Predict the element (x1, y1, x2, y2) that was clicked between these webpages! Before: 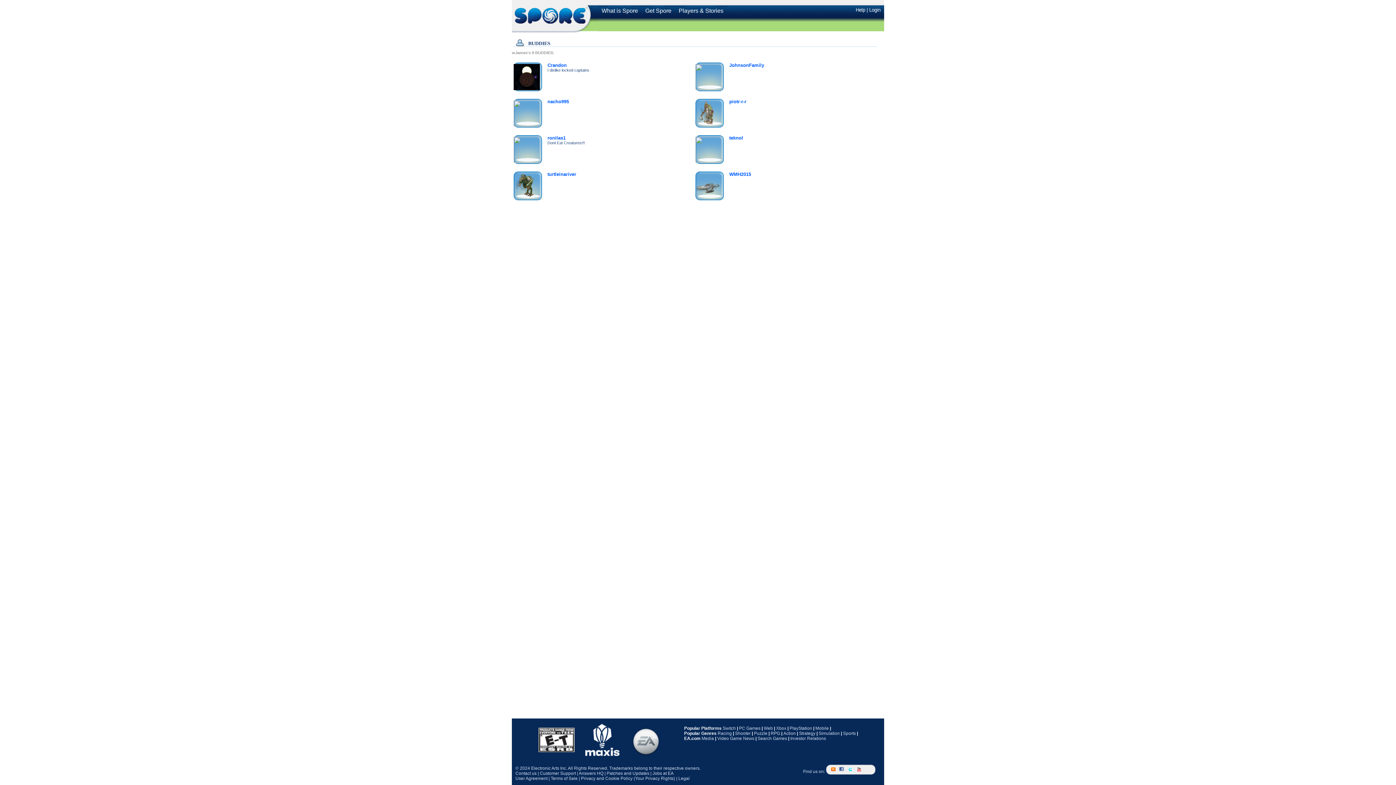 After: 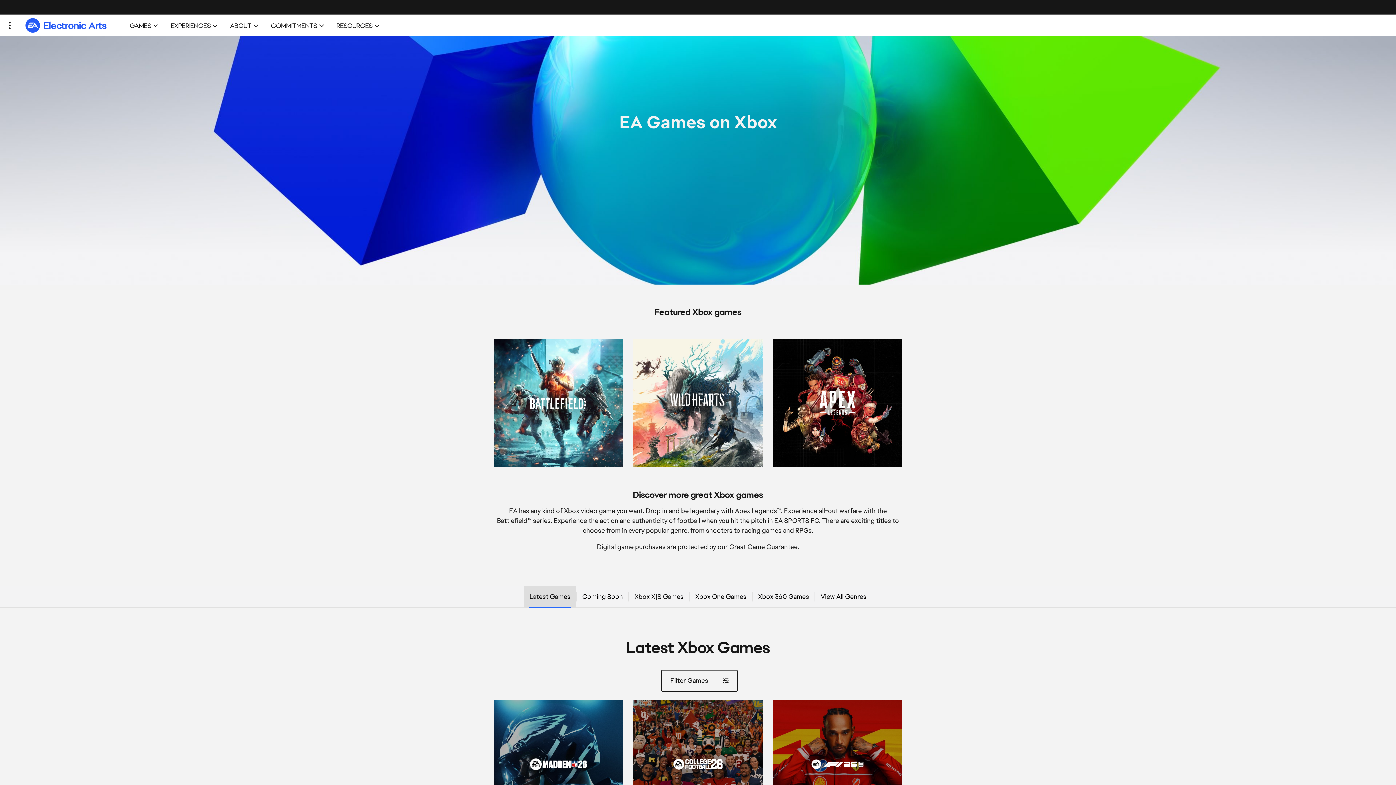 Action: label: Xbox bbox: (776, 726, 786, 731)